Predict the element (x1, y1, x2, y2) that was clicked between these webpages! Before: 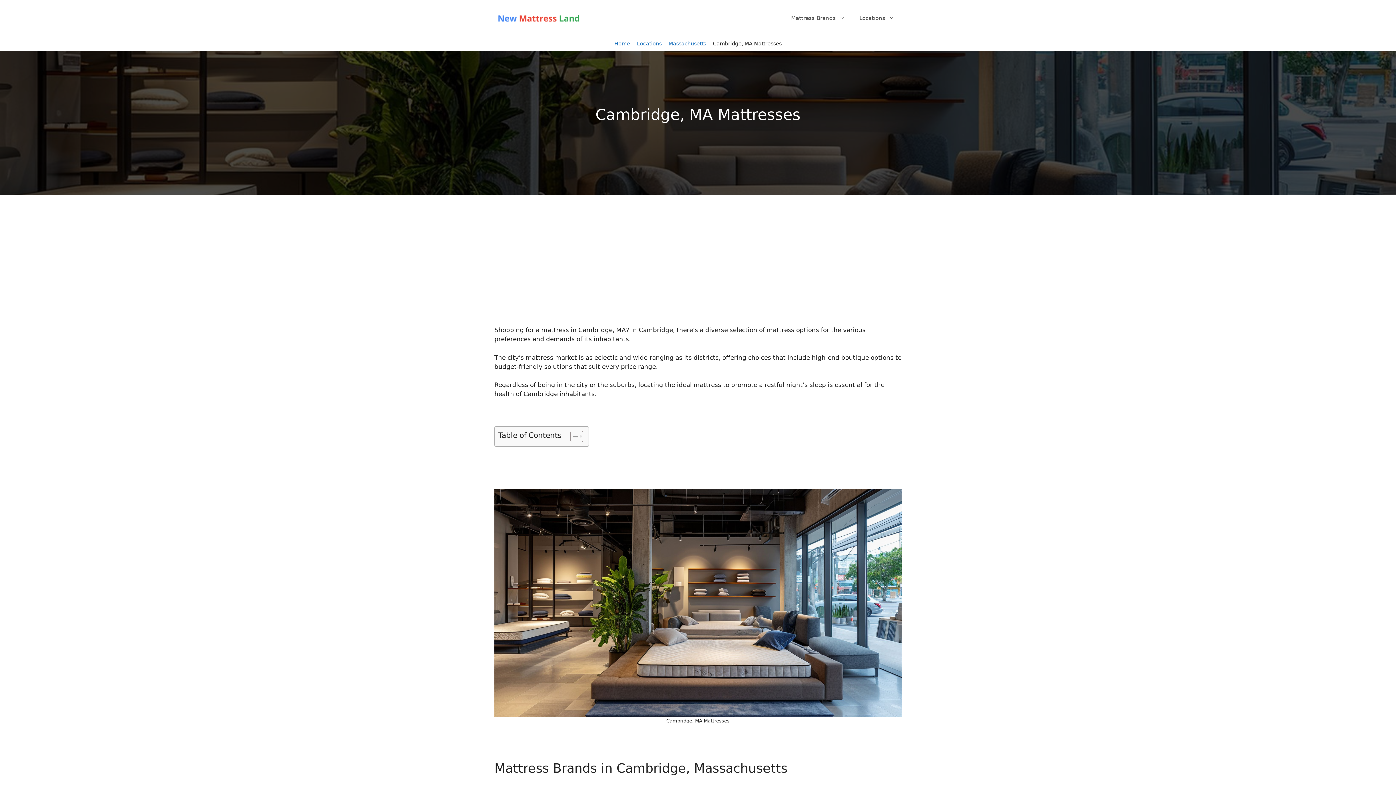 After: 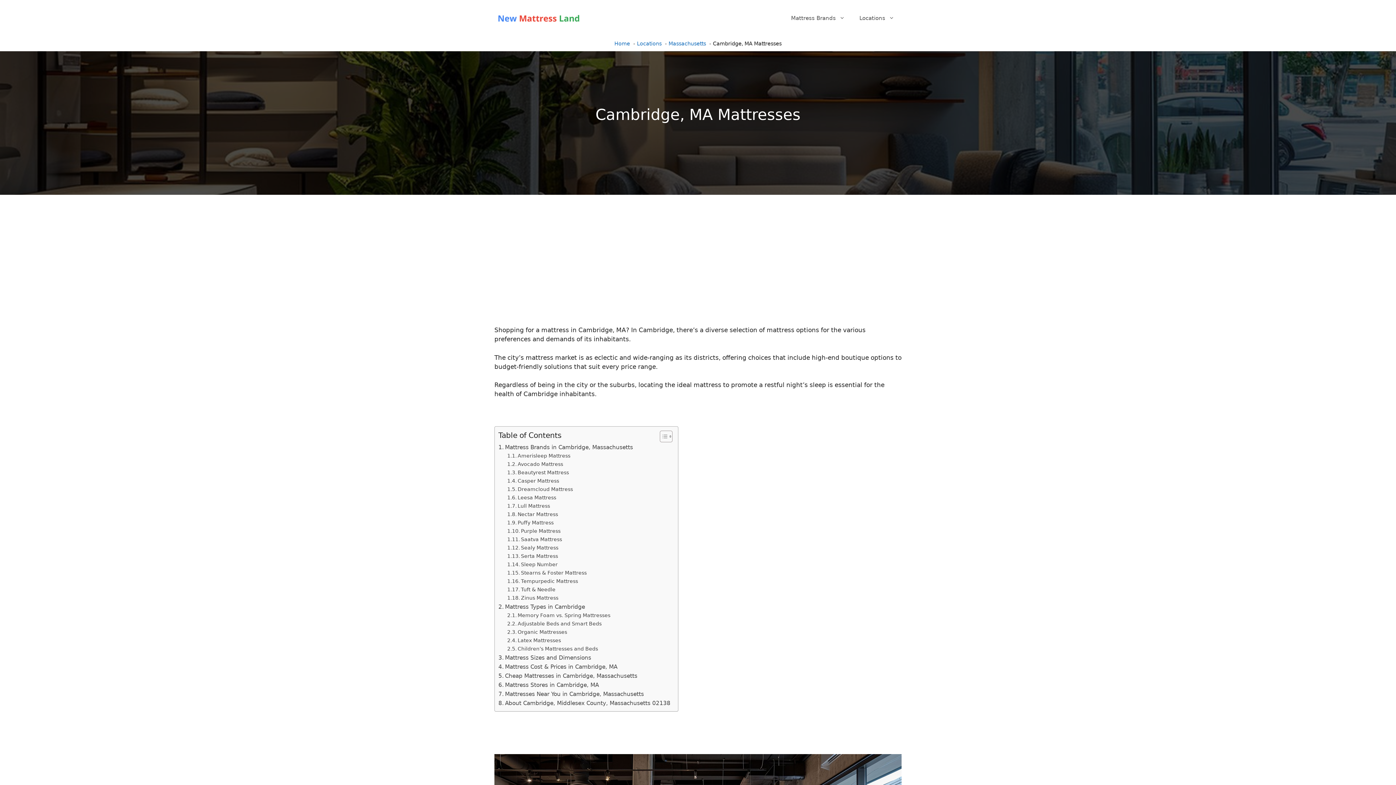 Action: label: Toggle Table of Content bbox: (565, 430, 581, 442)